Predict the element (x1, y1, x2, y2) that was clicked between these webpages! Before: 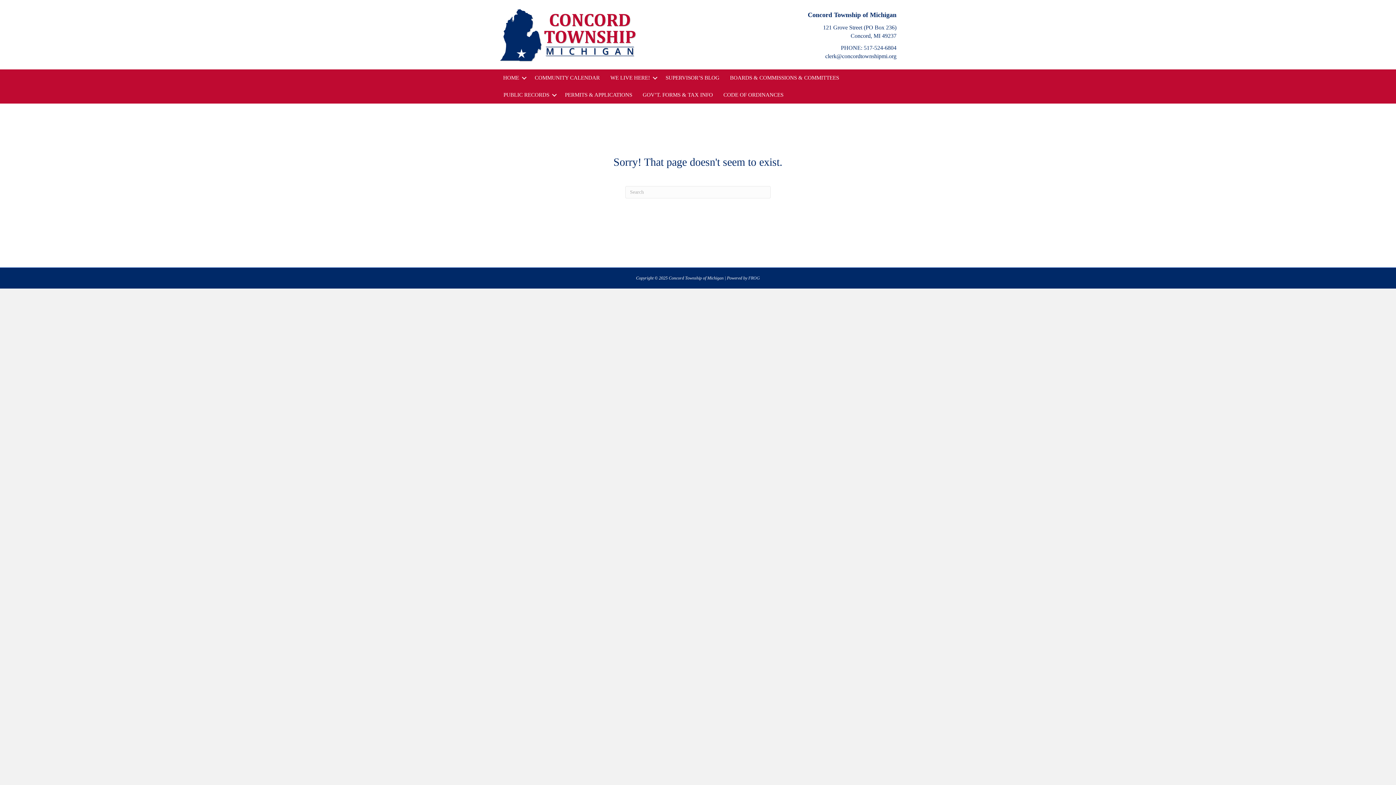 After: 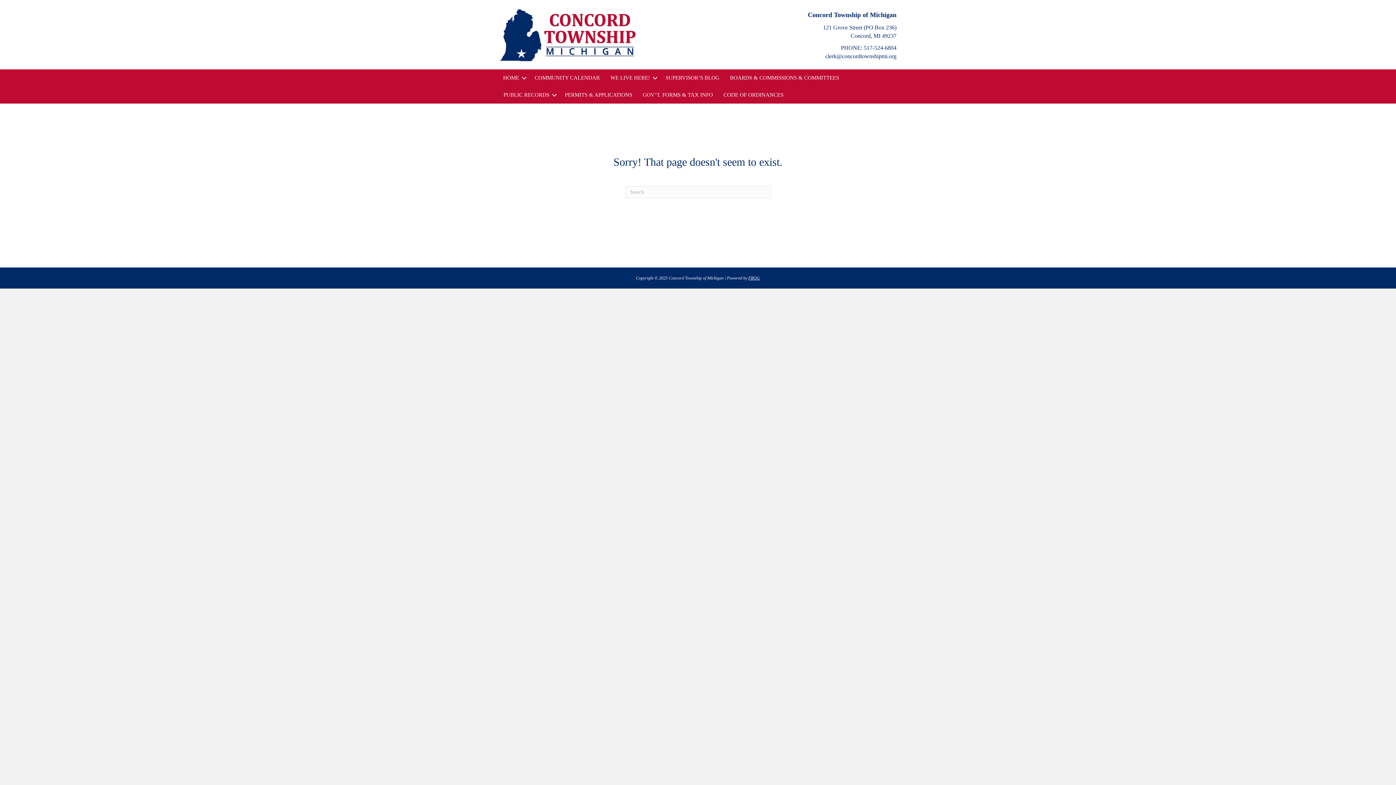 Action: bbox: (748, 275, 760, 280) label: FROG